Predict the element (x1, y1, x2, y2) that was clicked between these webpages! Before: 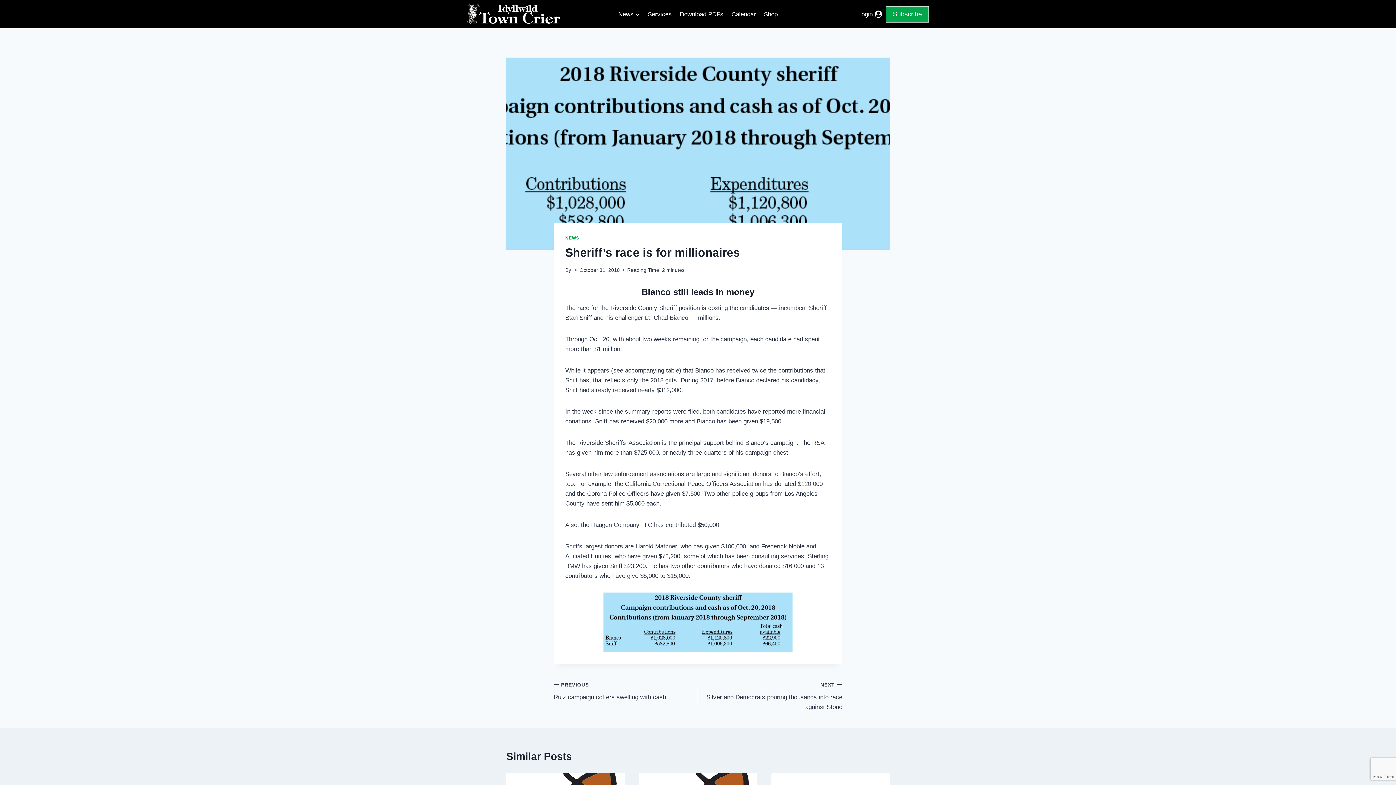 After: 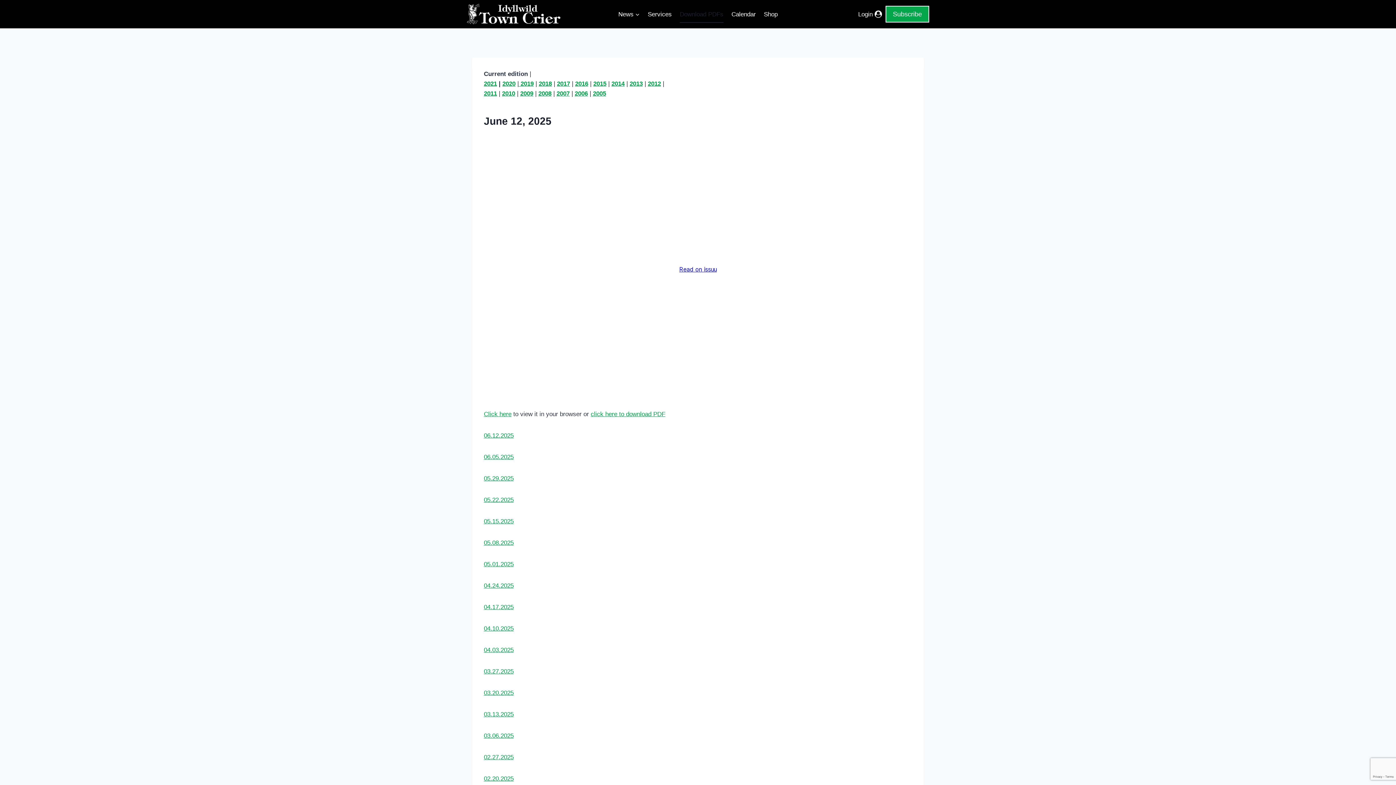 Action: label: Download PDFs bbox: (675, 5, 727, 22)